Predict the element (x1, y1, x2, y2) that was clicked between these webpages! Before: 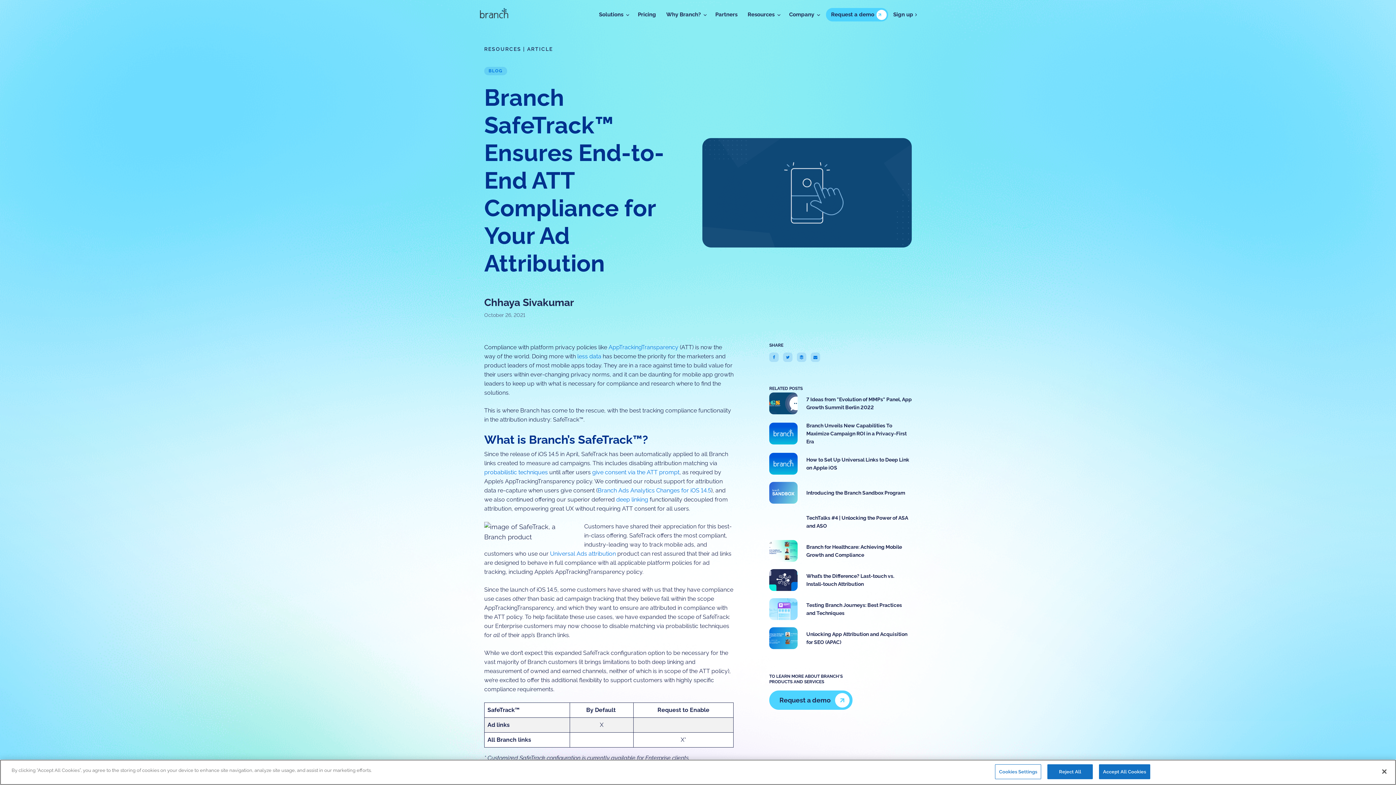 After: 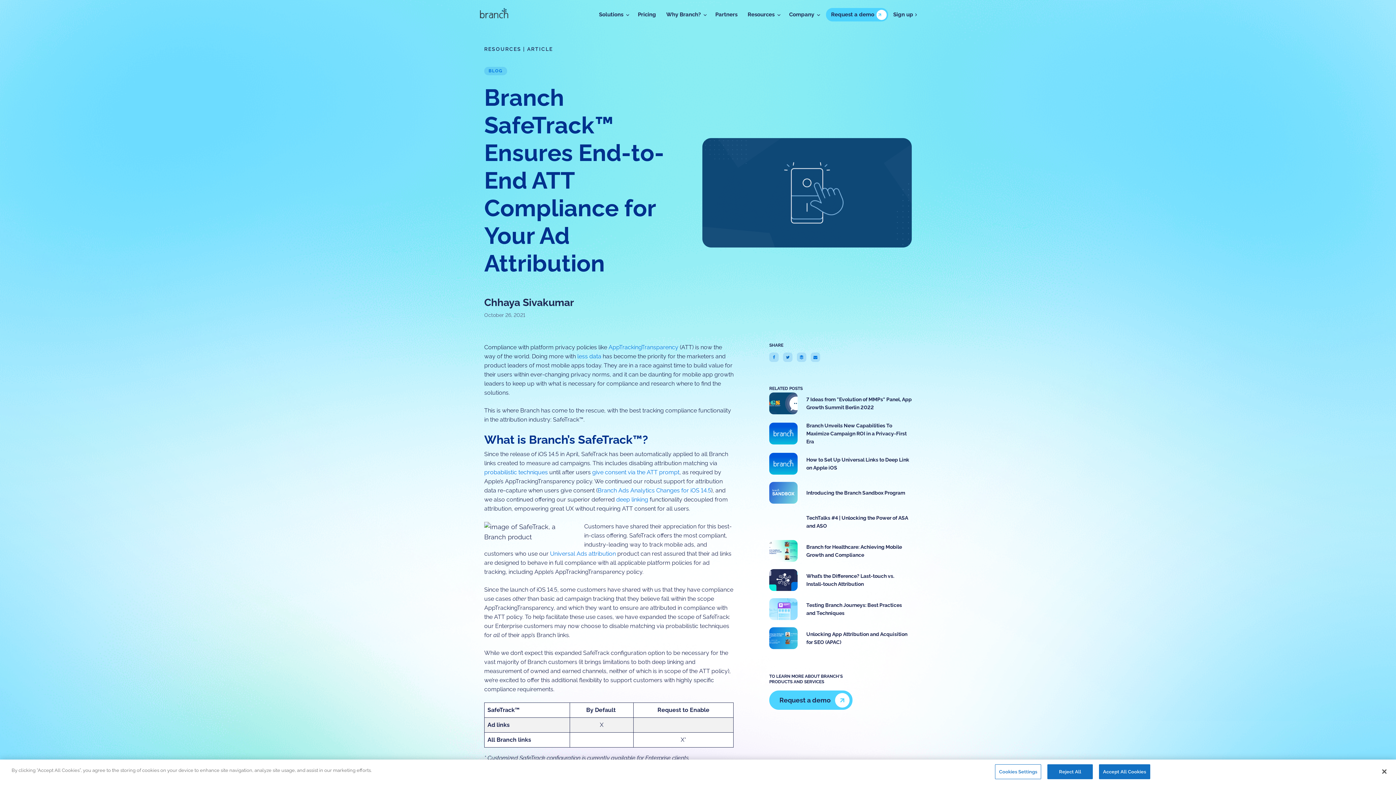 Action: label:  bbox: (783, 352, 792, 362)